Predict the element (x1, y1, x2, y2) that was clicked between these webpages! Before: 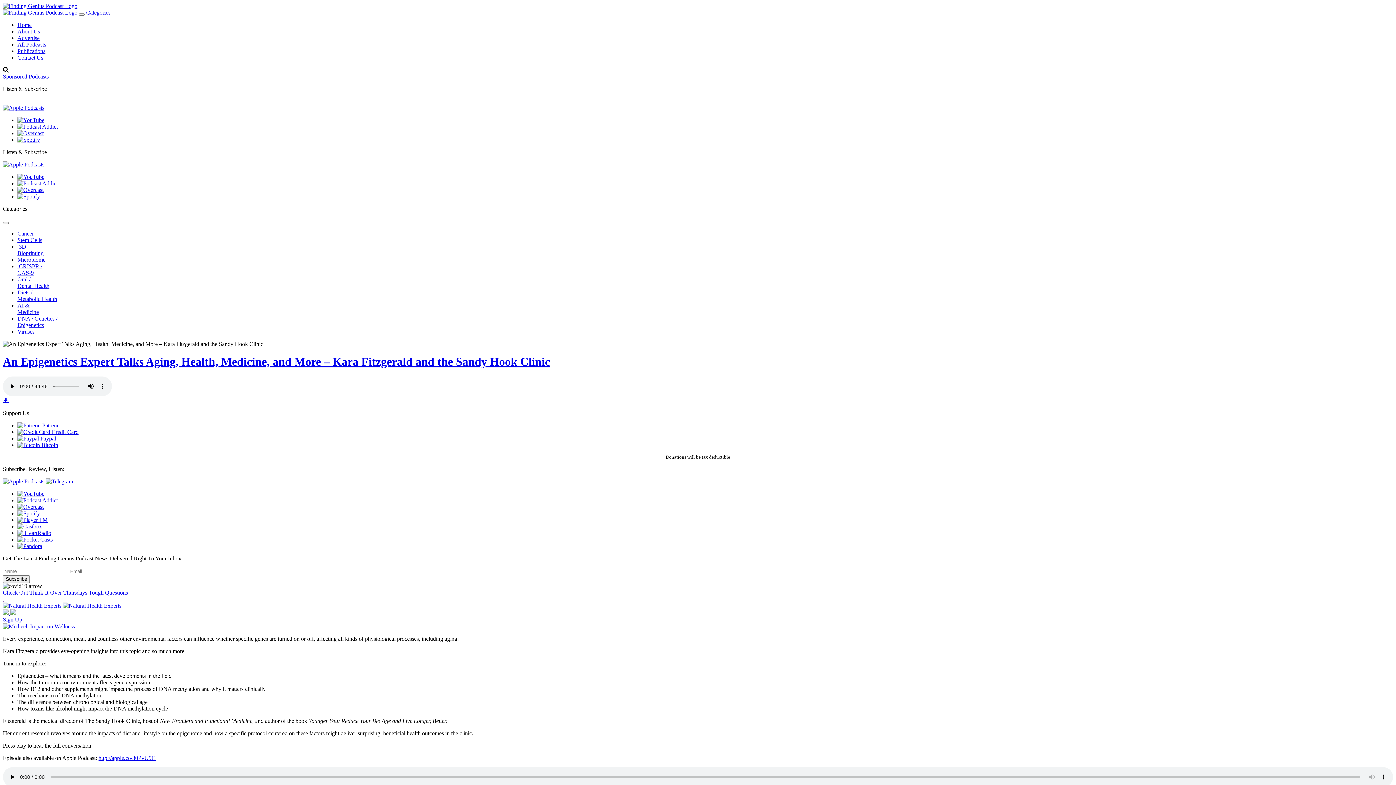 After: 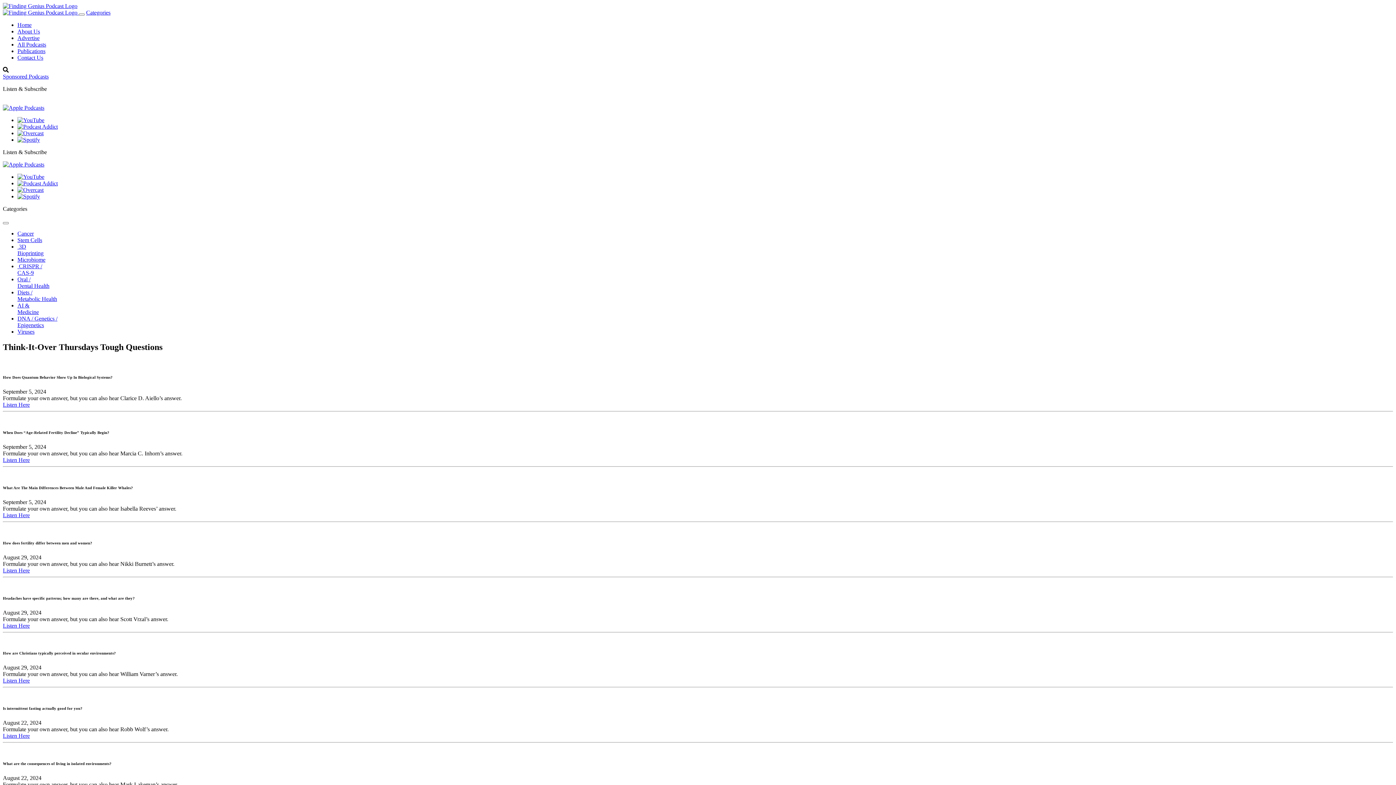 Action: bbox: (2, 589, 128, 595) label: Check Out Think-It-Over Thursdays Tough Questions